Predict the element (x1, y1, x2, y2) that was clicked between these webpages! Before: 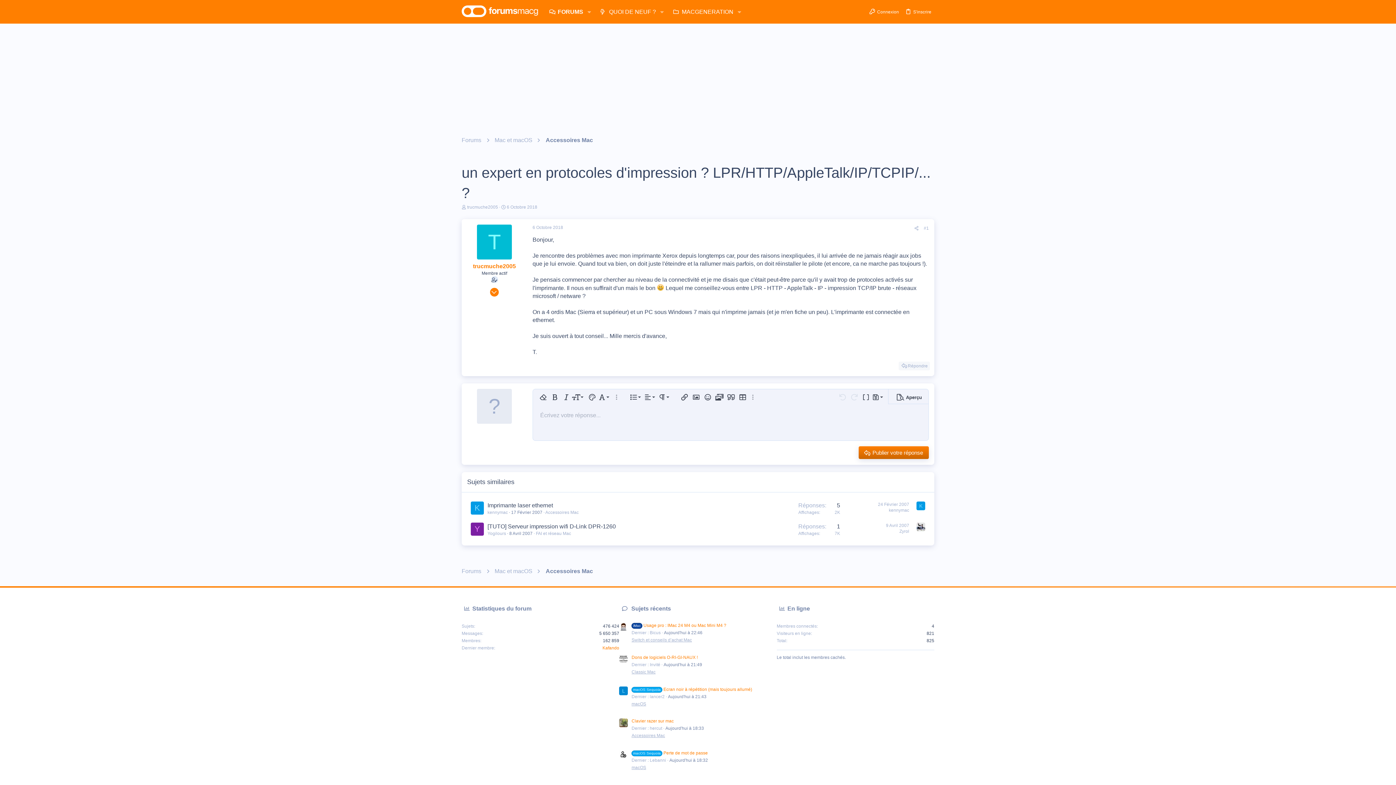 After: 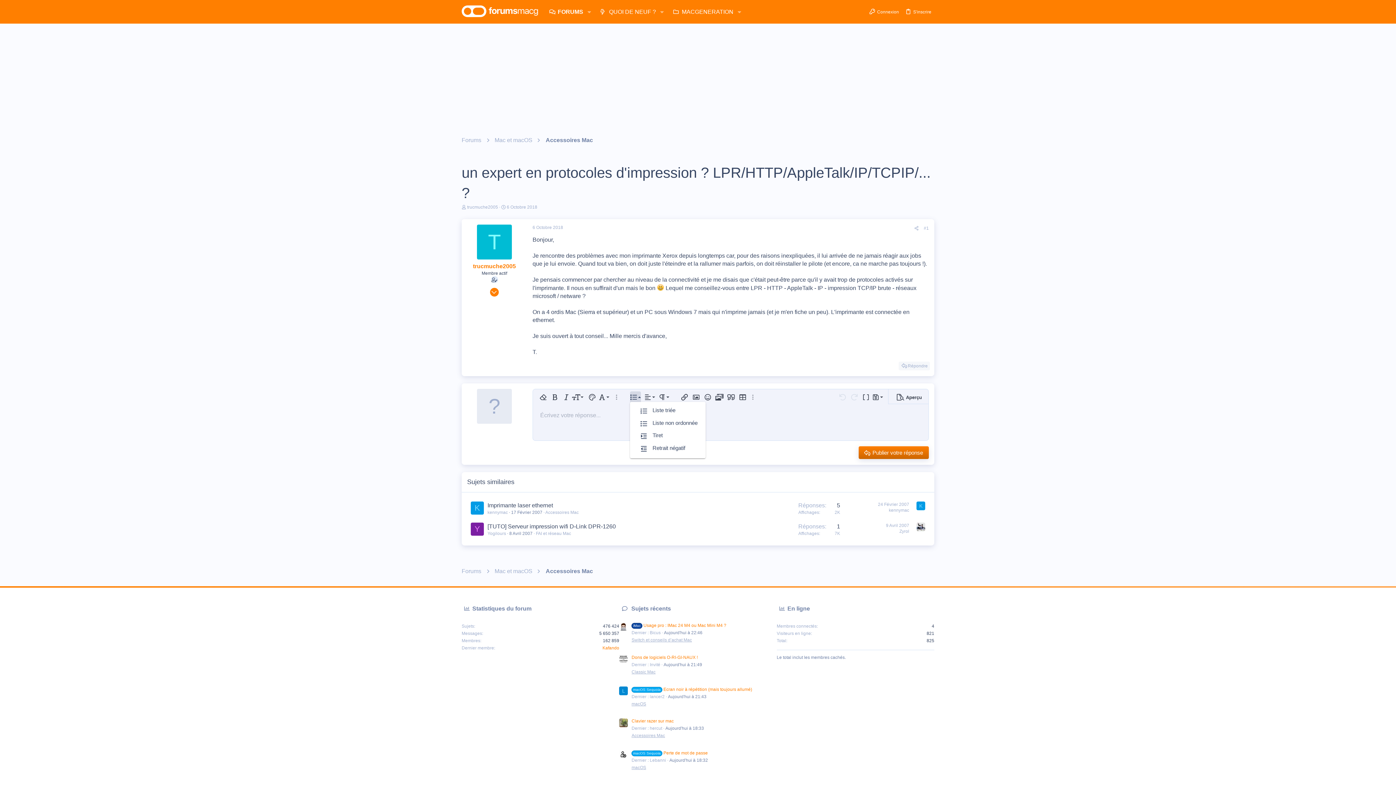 Action: bbox: (630, 391, 641, 403) label: Liste